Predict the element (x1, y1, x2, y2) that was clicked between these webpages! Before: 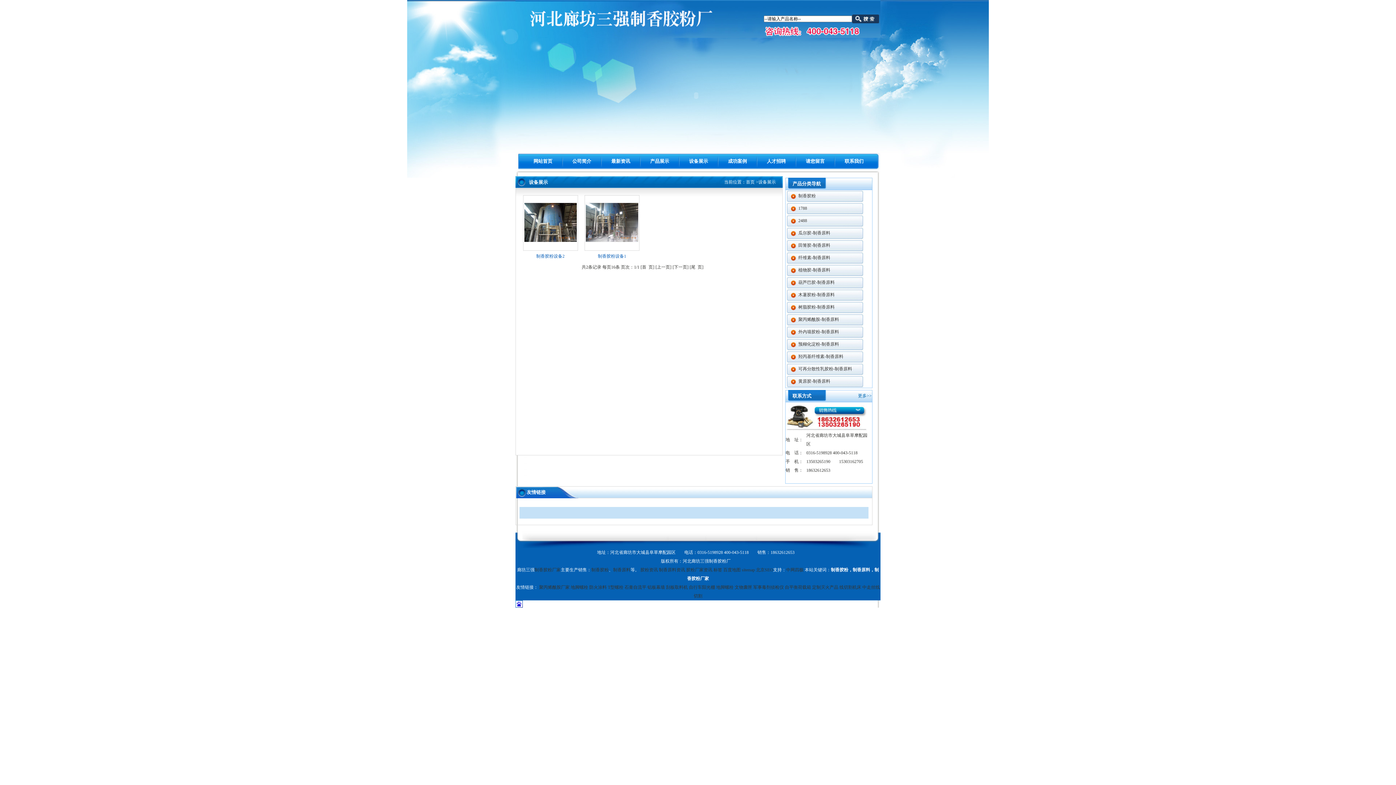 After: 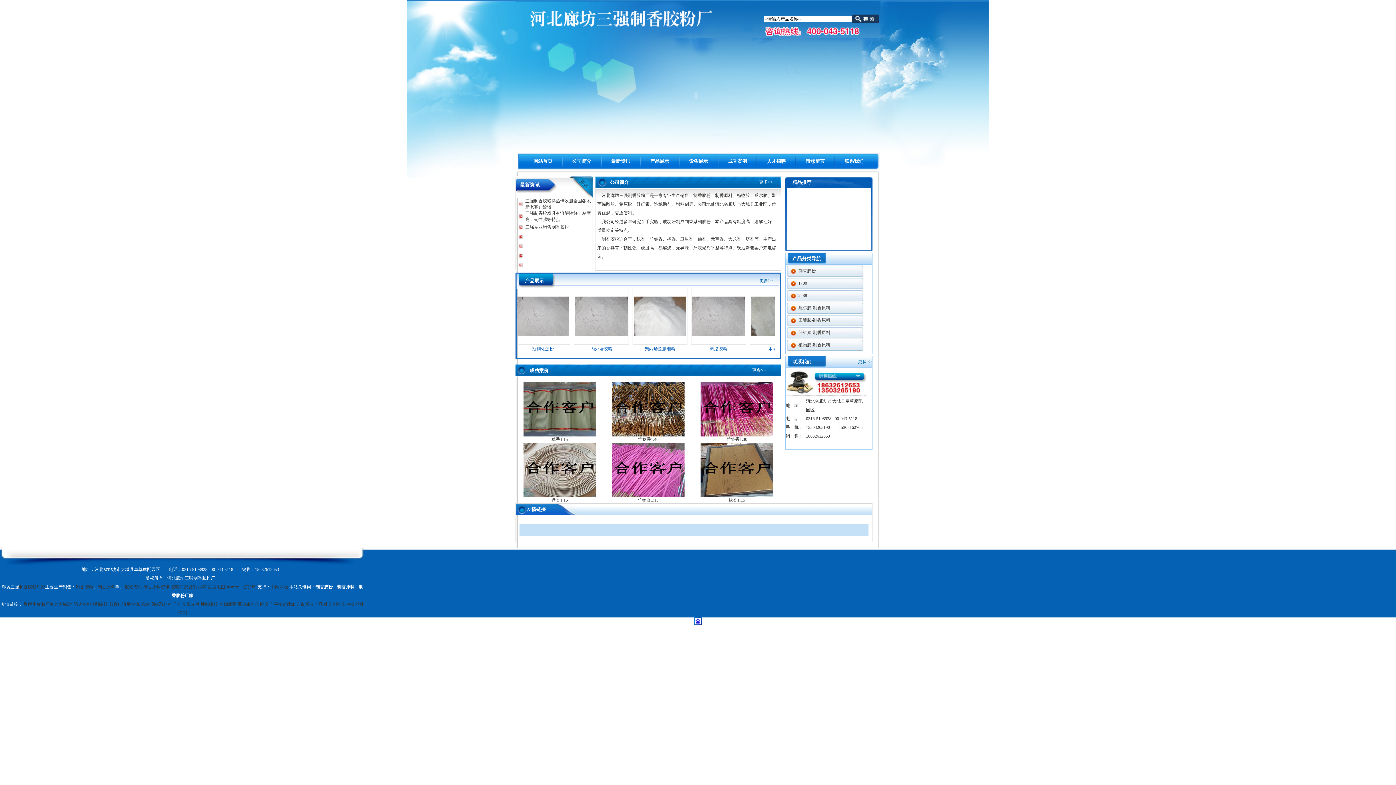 Action: label: 制香原料 bbox: (613, 567, 630, 572)